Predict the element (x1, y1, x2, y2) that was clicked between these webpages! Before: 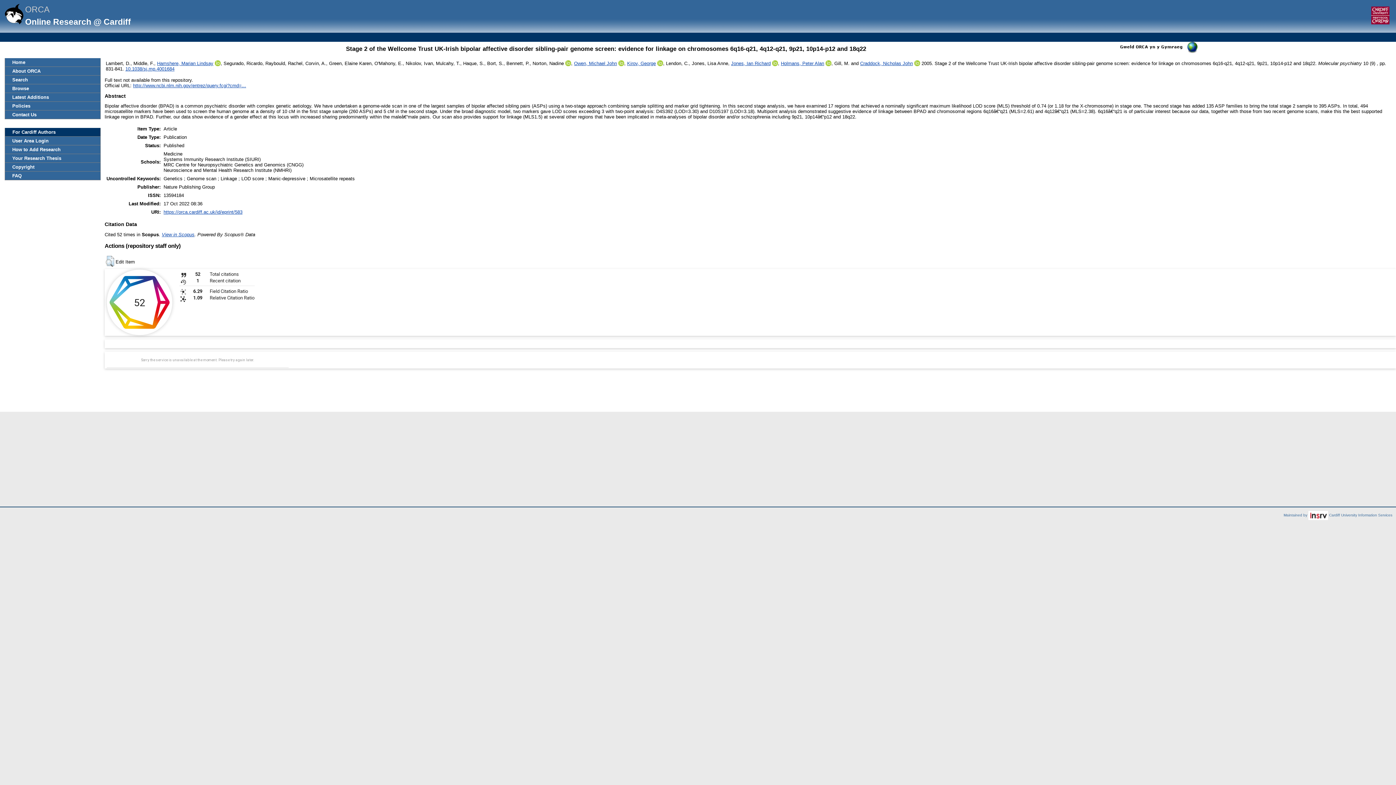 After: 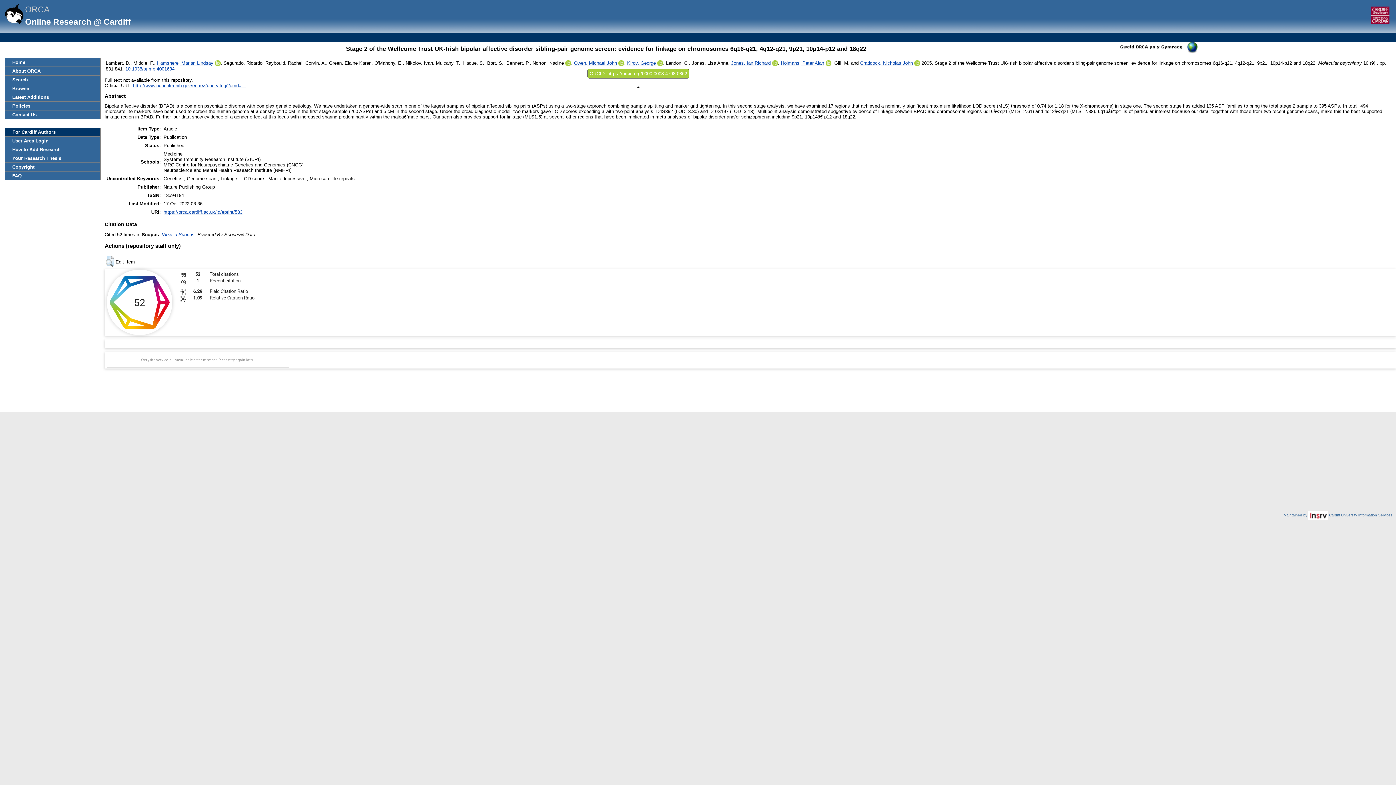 Action: bbox: (618, 60, 624, 66)